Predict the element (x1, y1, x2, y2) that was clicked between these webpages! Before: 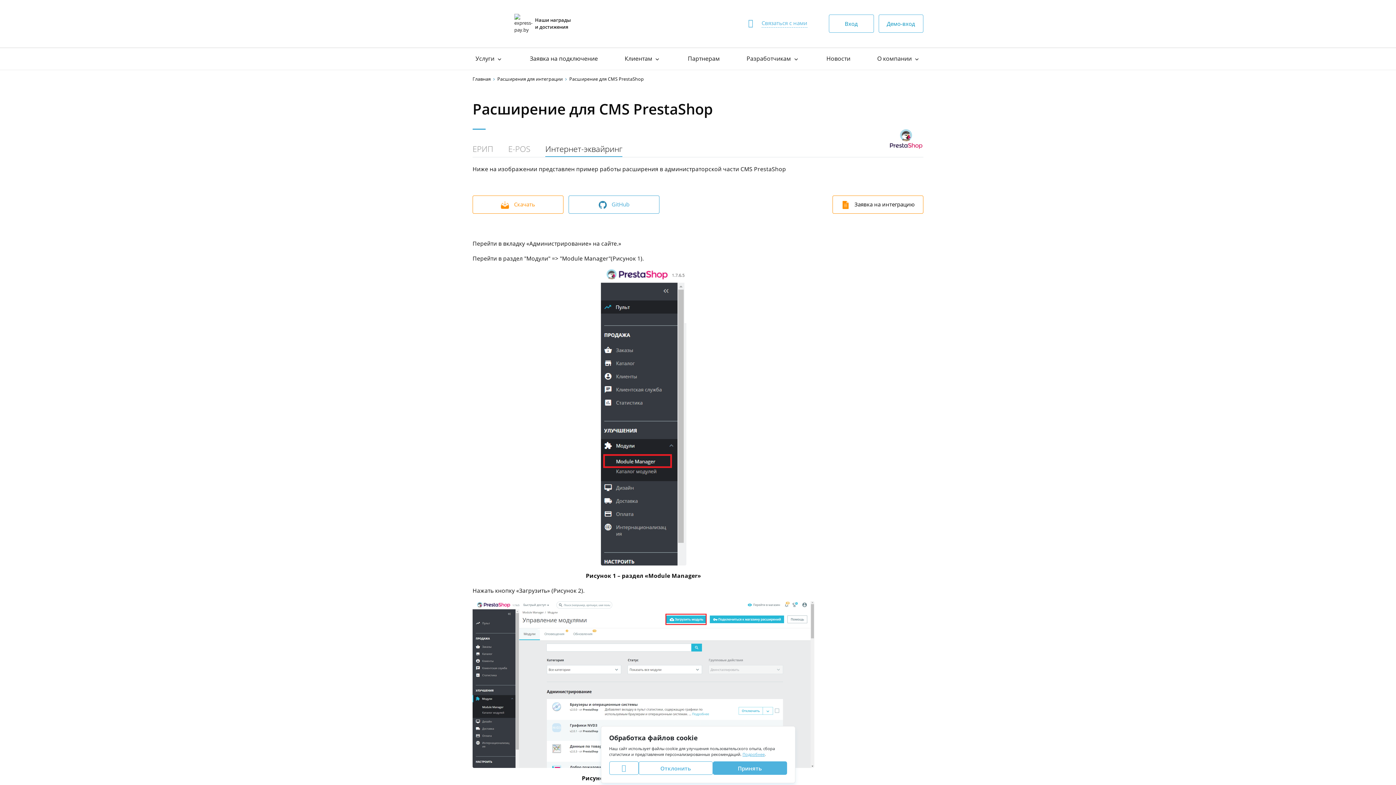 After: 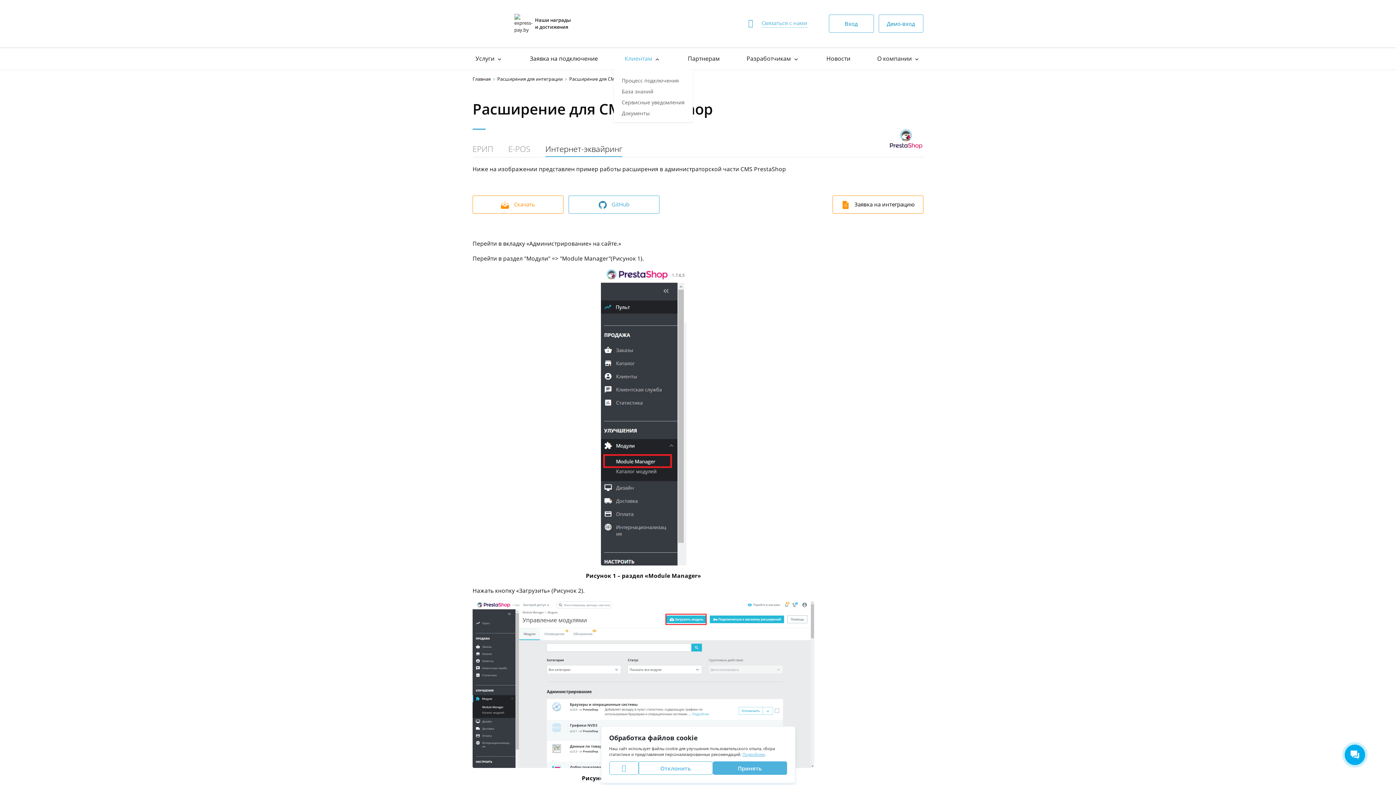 Action: label: Клиентам  bbox: (621, 52, 664, 64)